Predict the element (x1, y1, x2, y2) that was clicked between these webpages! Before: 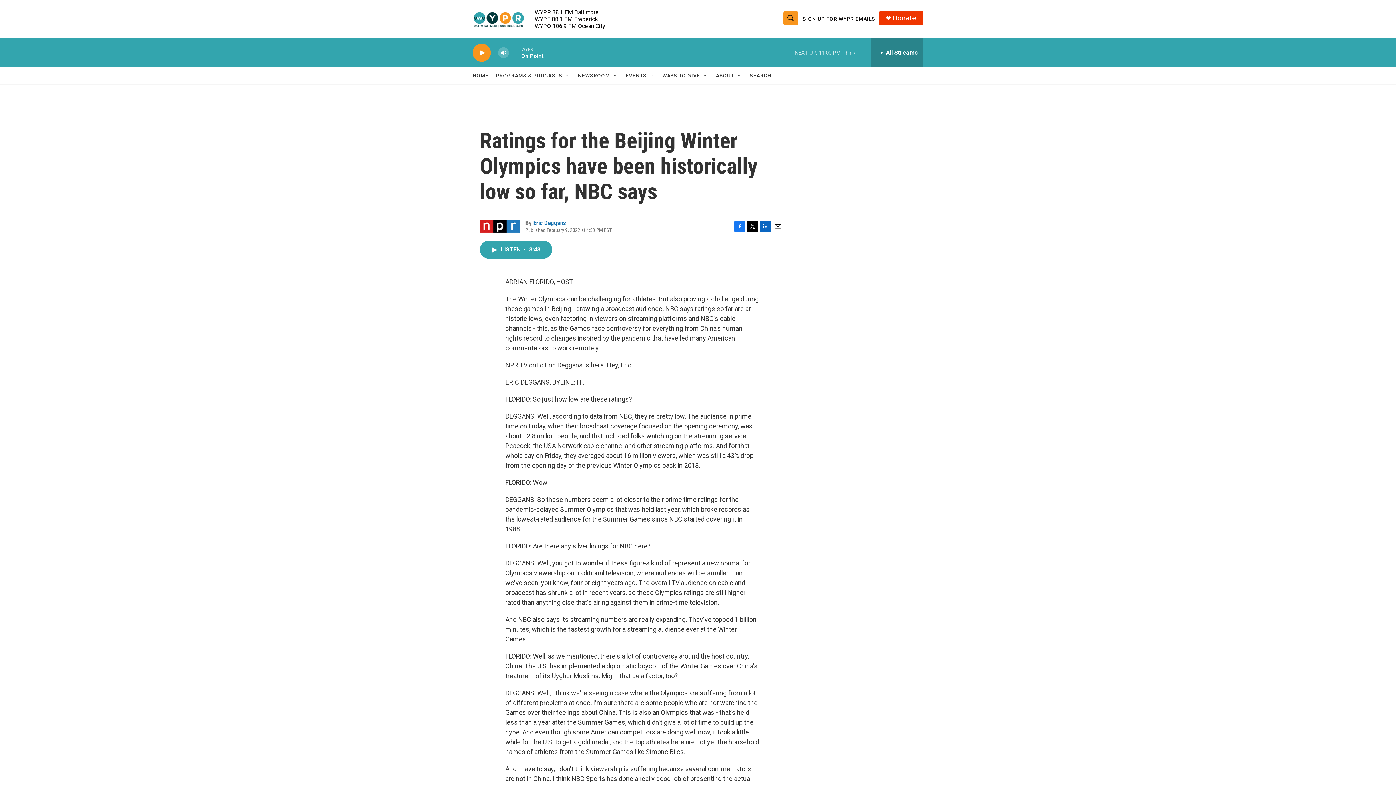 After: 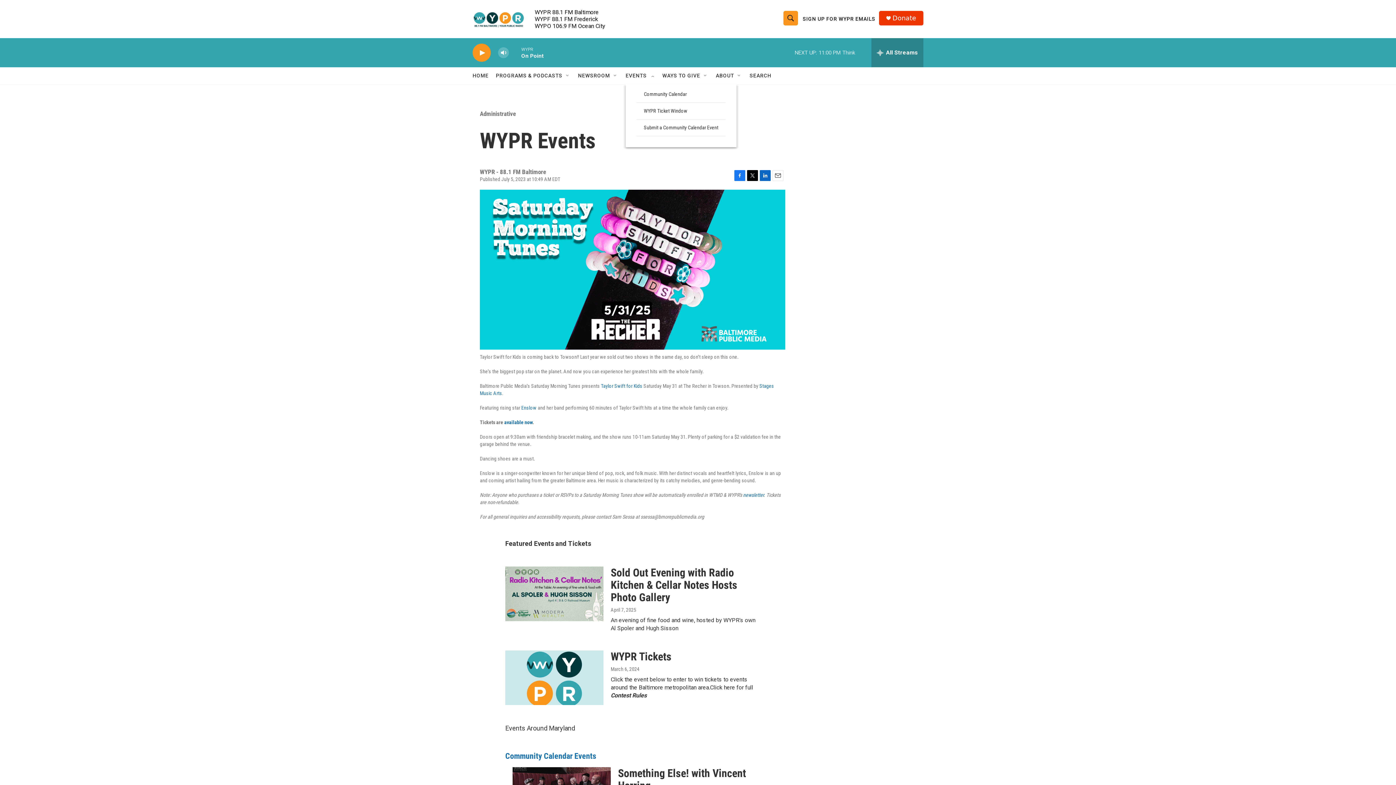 Action: bbox: (625, 67, 646, 84) label: EVENTS